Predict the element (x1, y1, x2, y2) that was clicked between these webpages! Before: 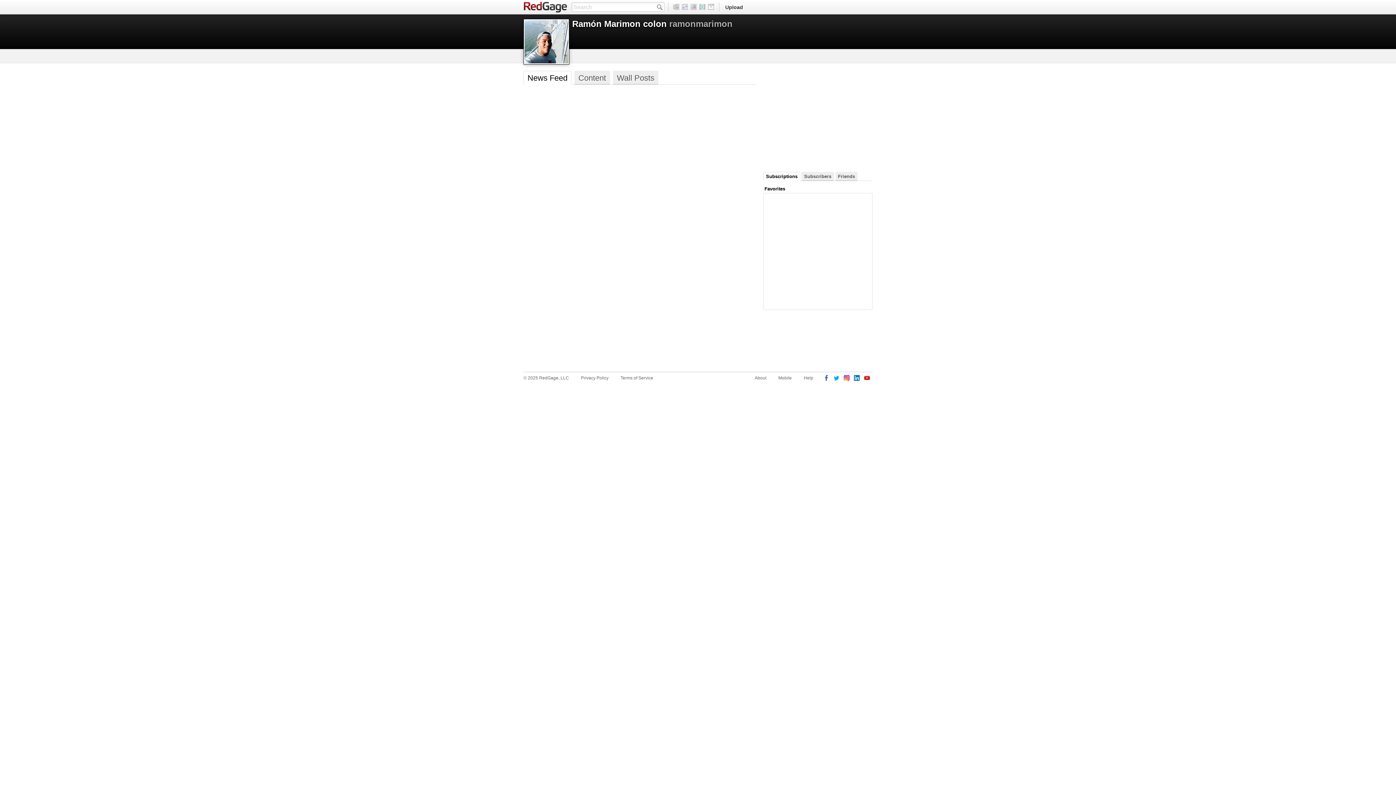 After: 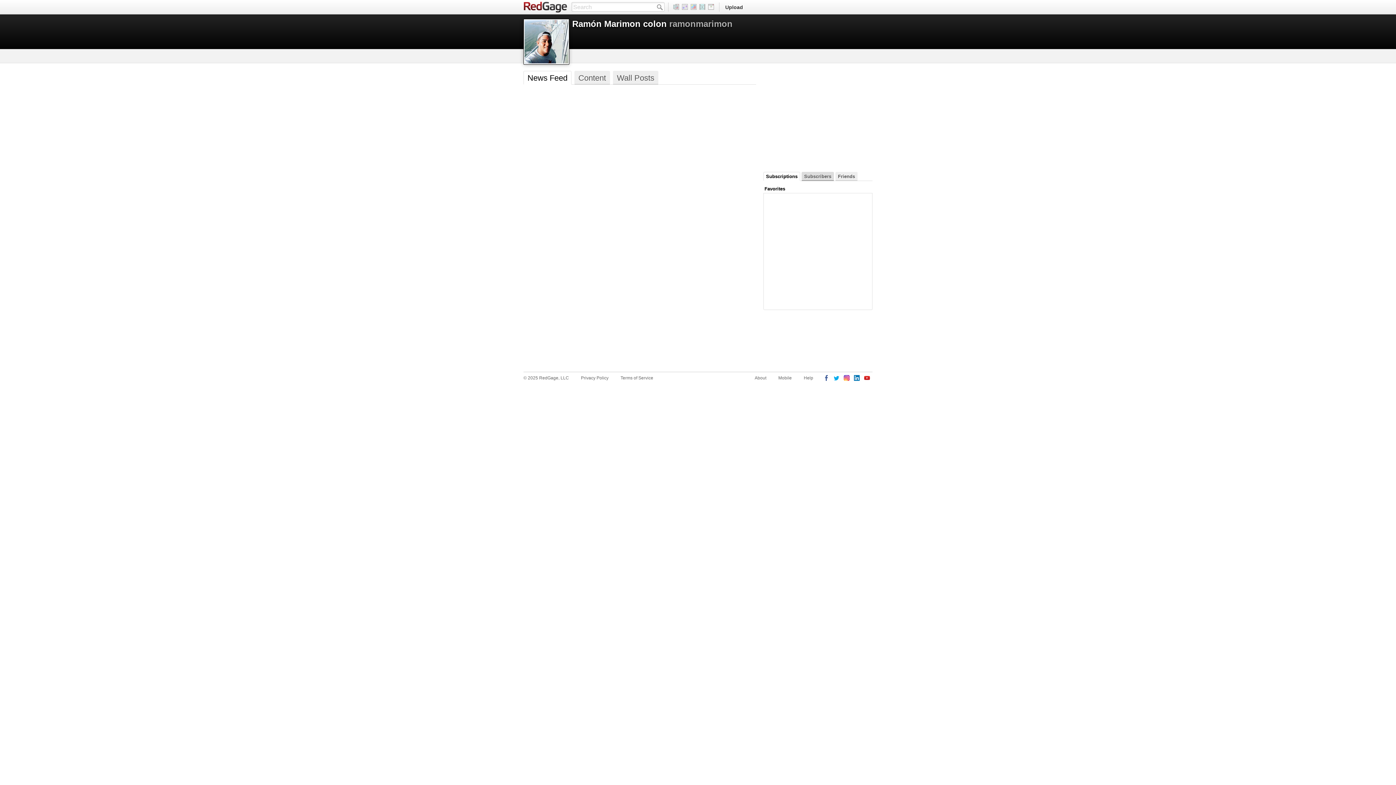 Action: bbox: (801, 172, 834, 181) label: Subscribers